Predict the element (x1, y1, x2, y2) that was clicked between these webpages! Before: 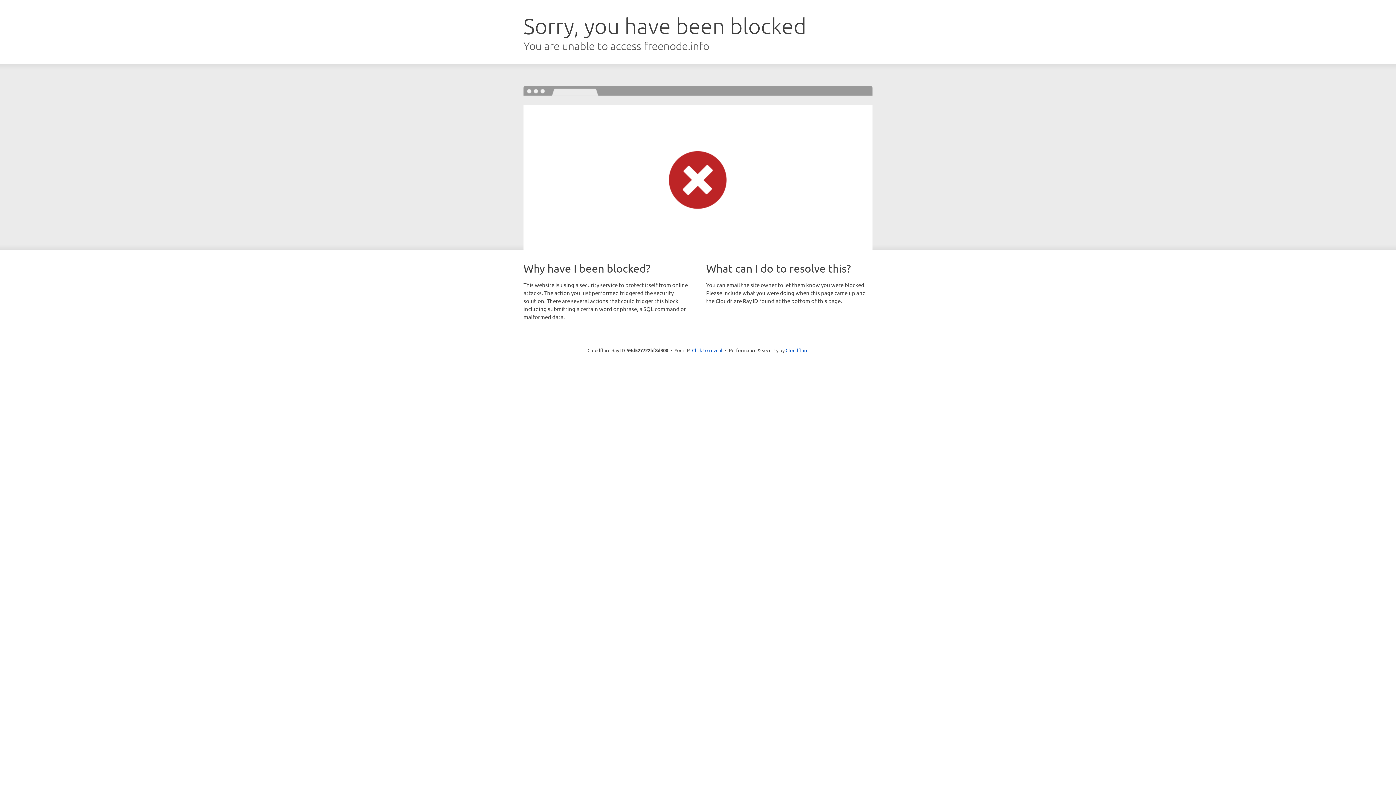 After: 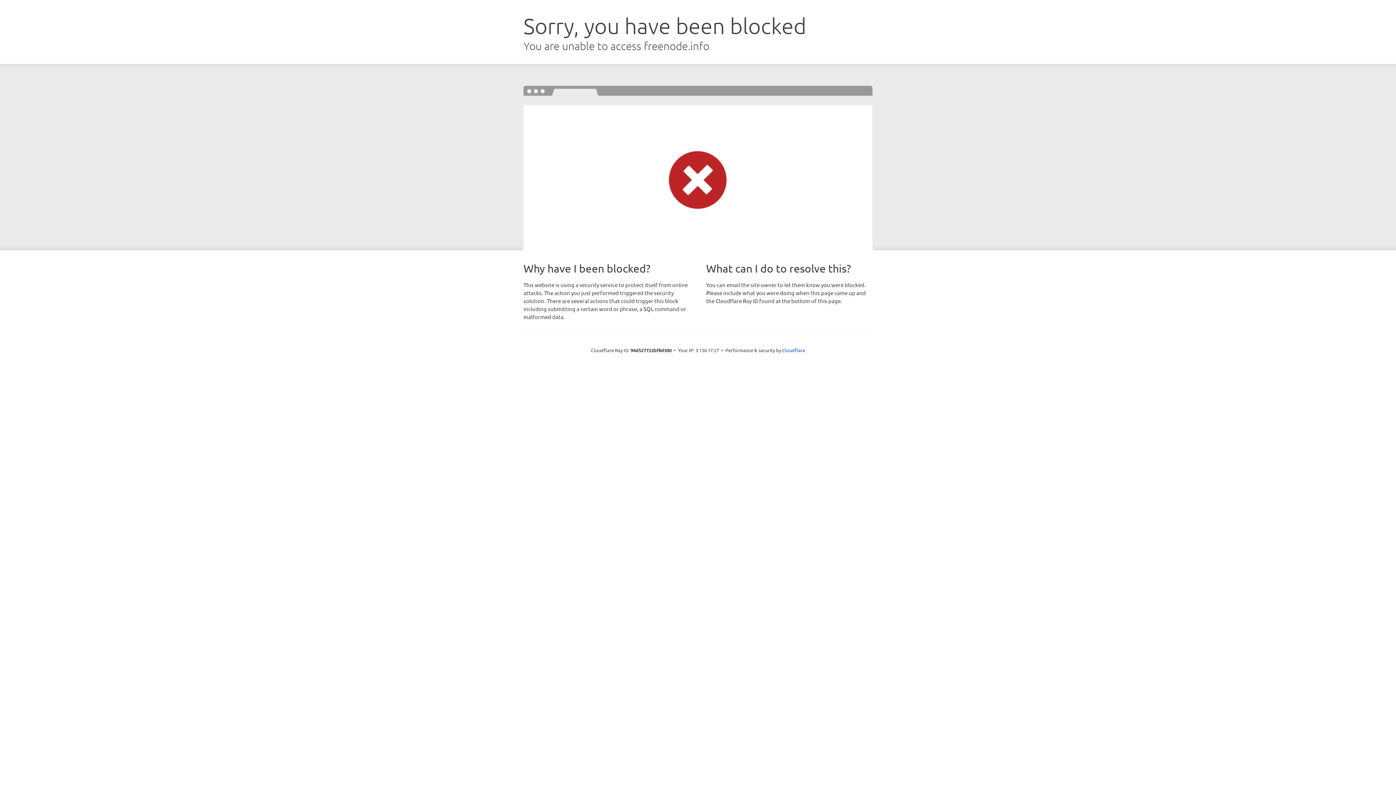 Action: bbox: (692, 346, 722, 353) label: Click to reveal